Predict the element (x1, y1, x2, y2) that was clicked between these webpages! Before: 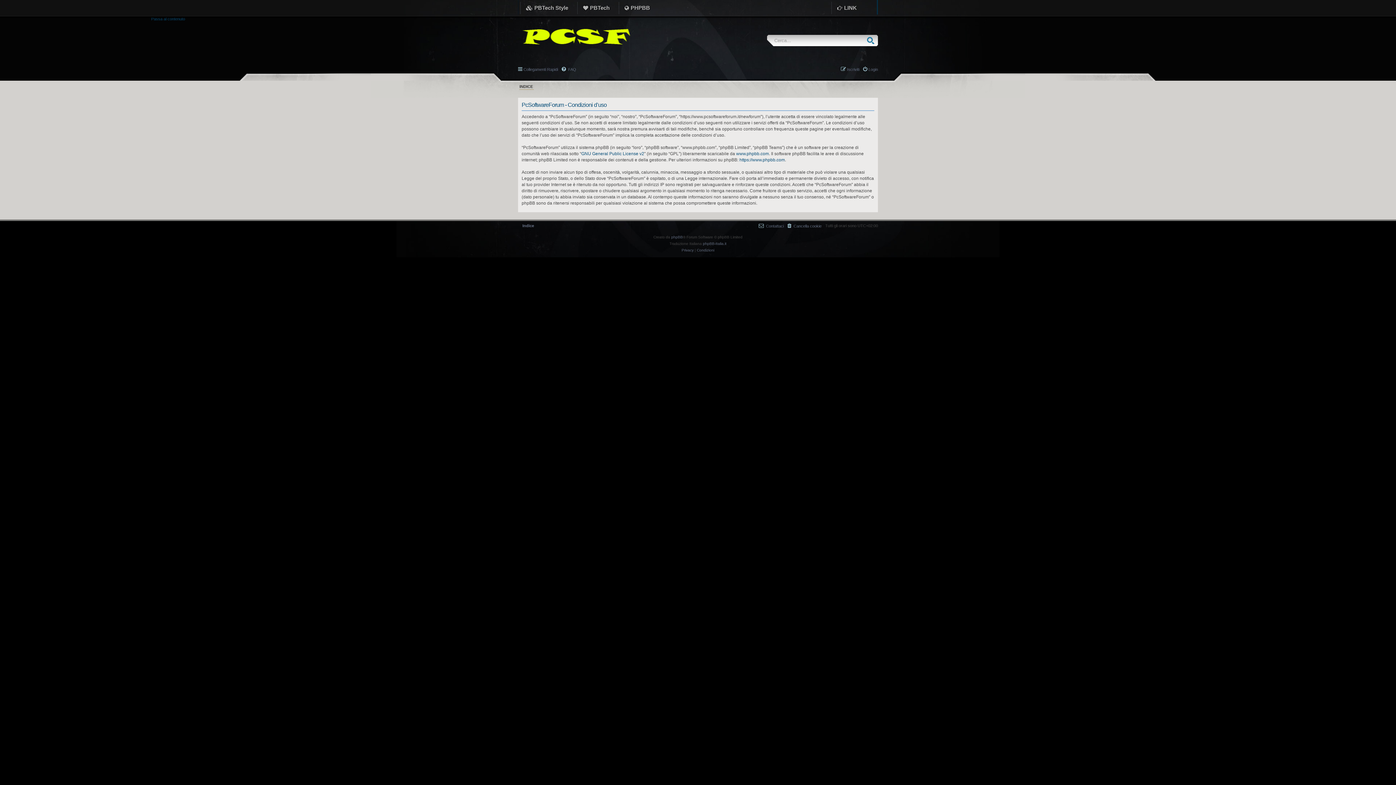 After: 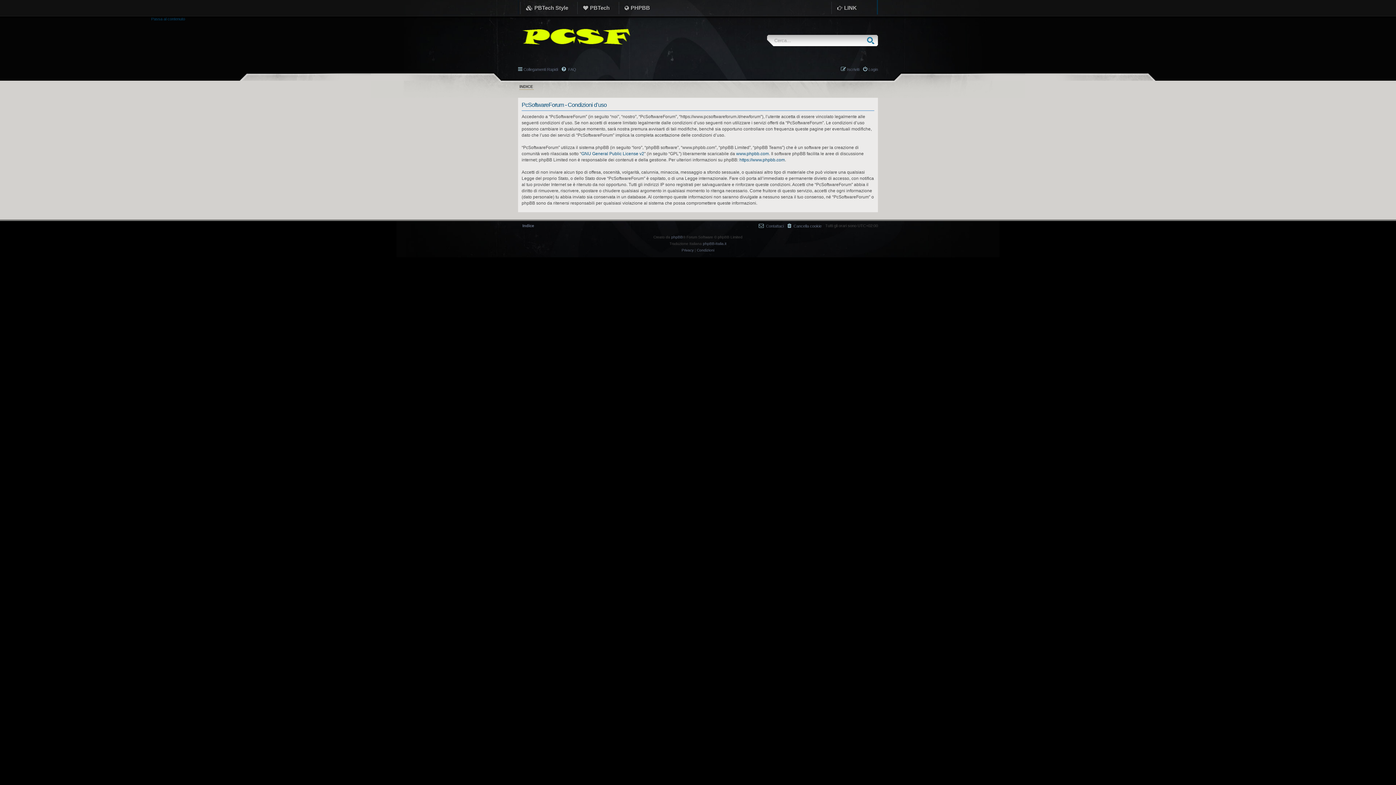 Action: label: Condizioni bbox: (697, 247, 714, 253)